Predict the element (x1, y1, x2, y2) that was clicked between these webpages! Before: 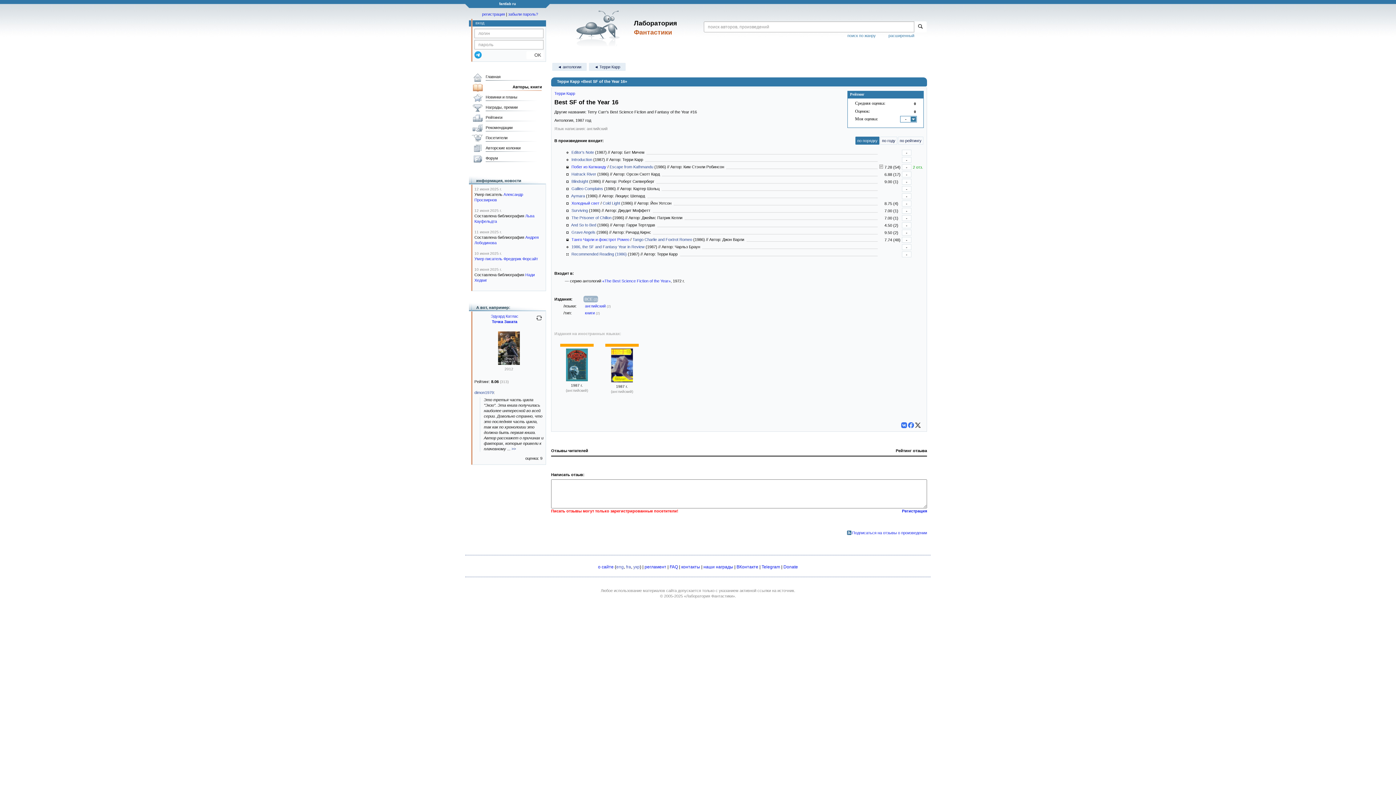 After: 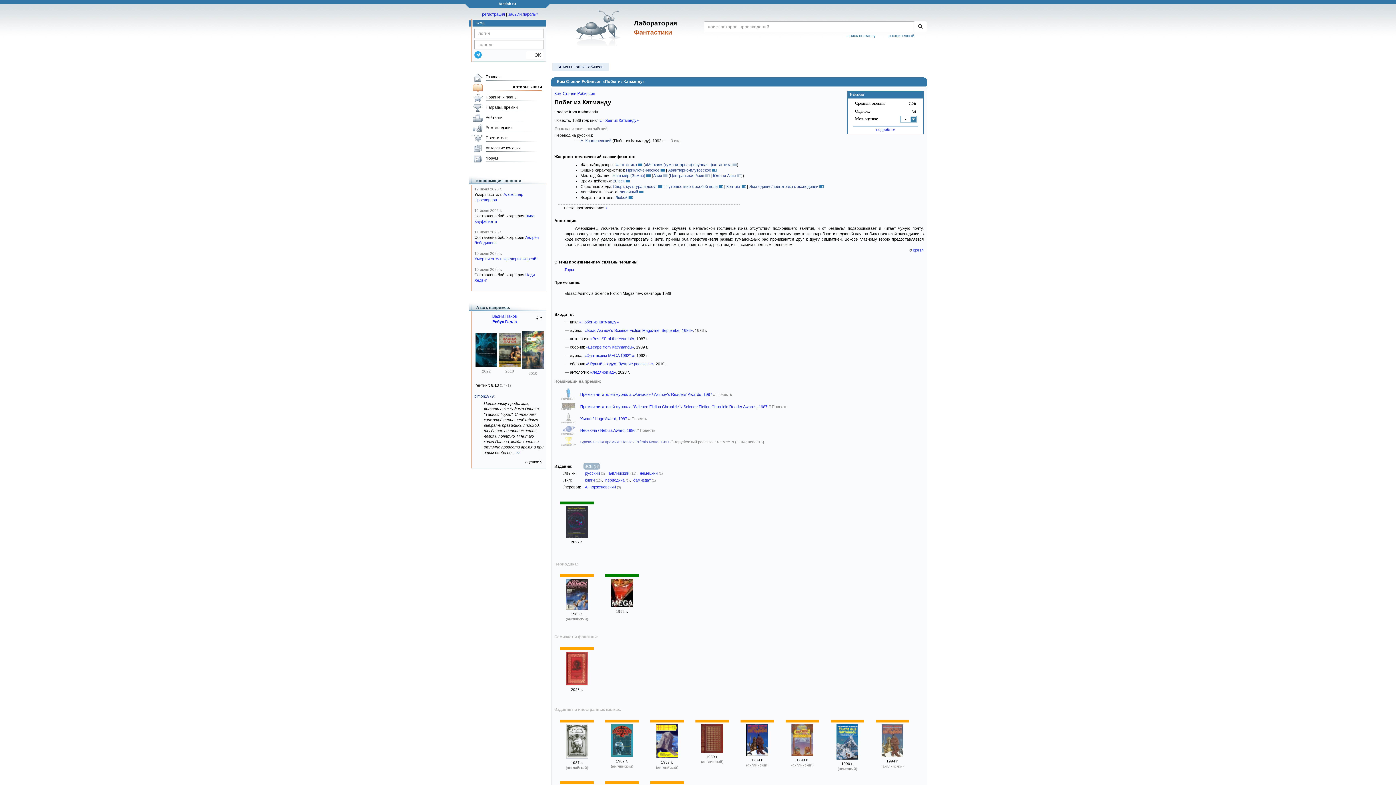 Action: bbox: (879, 165, 883, 169)